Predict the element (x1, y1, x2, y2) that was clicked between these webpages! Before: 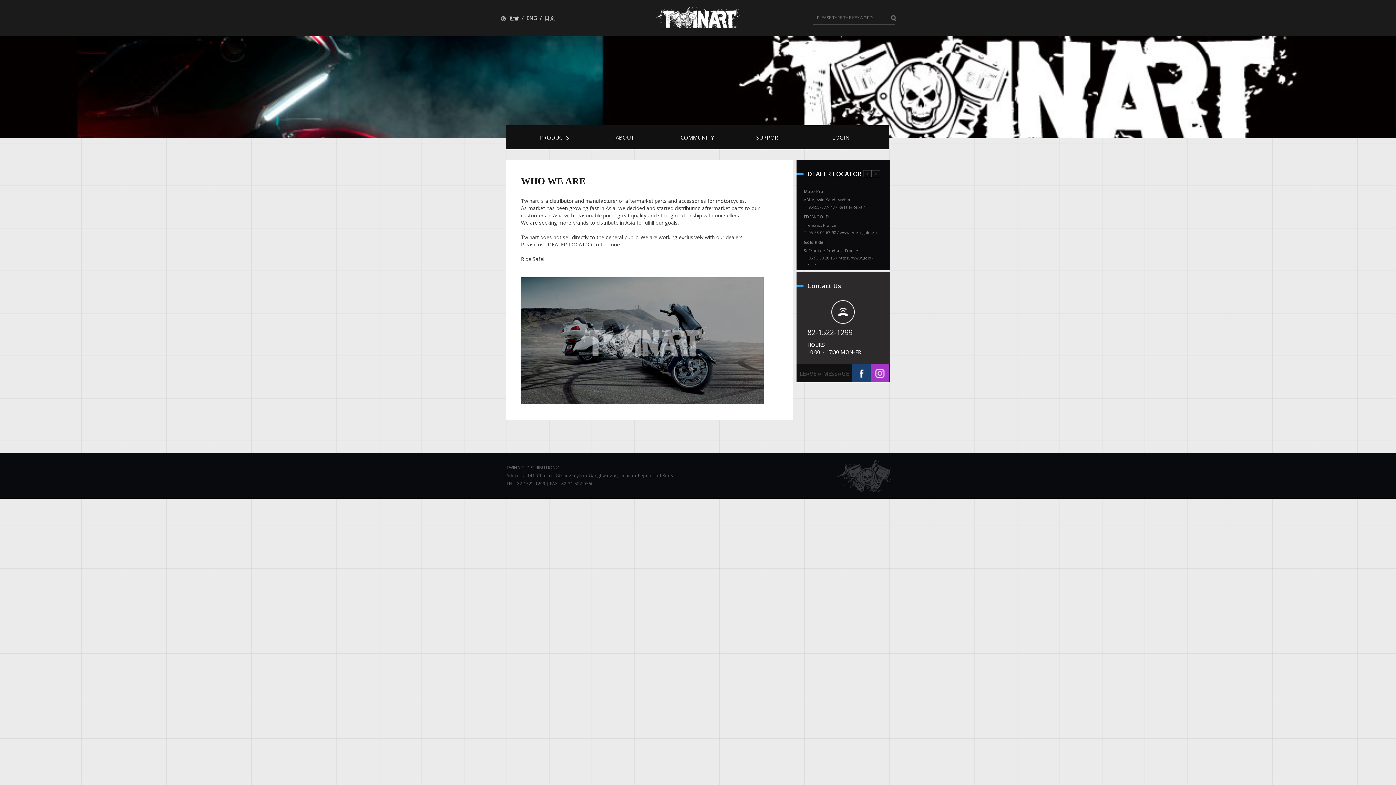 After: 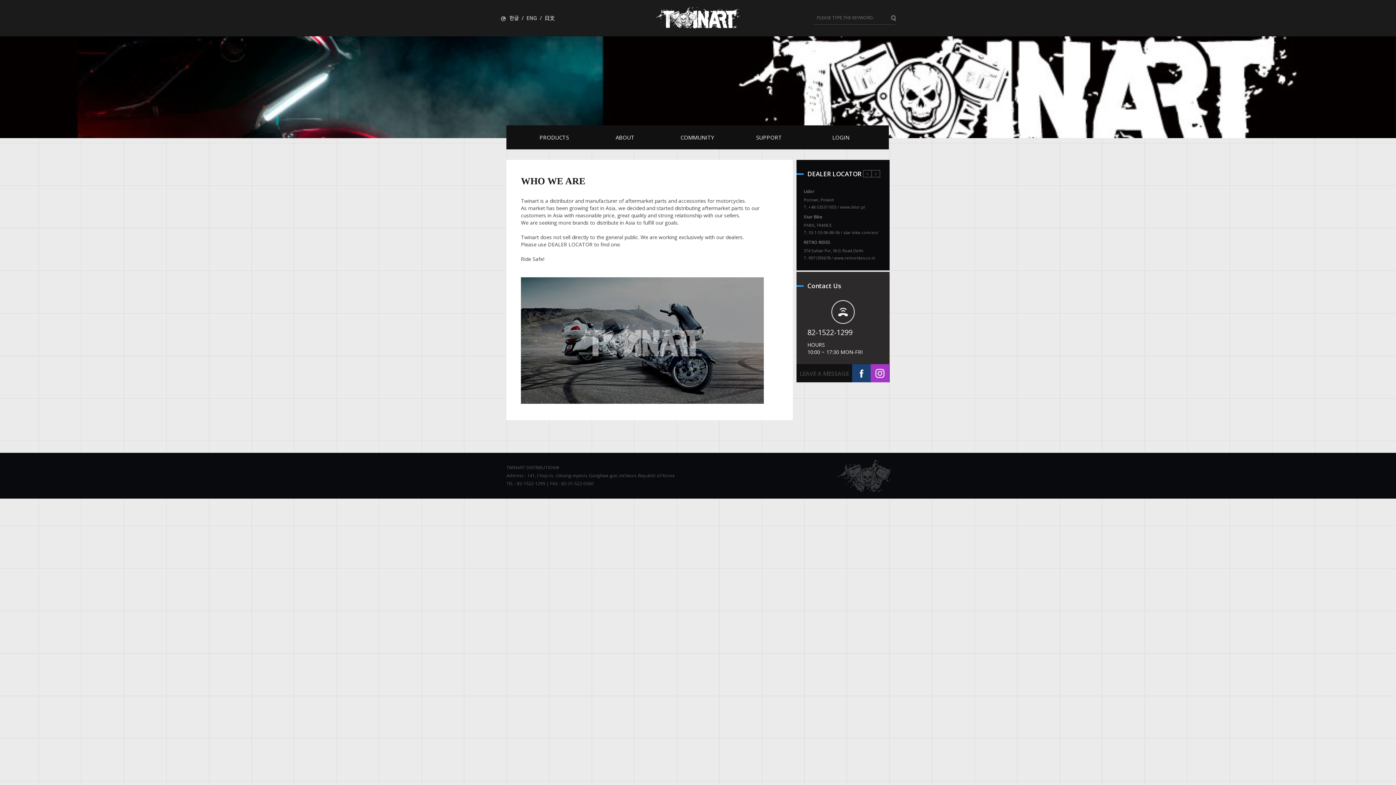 Action: bbox: (872, 170, 883, 177) label: Next